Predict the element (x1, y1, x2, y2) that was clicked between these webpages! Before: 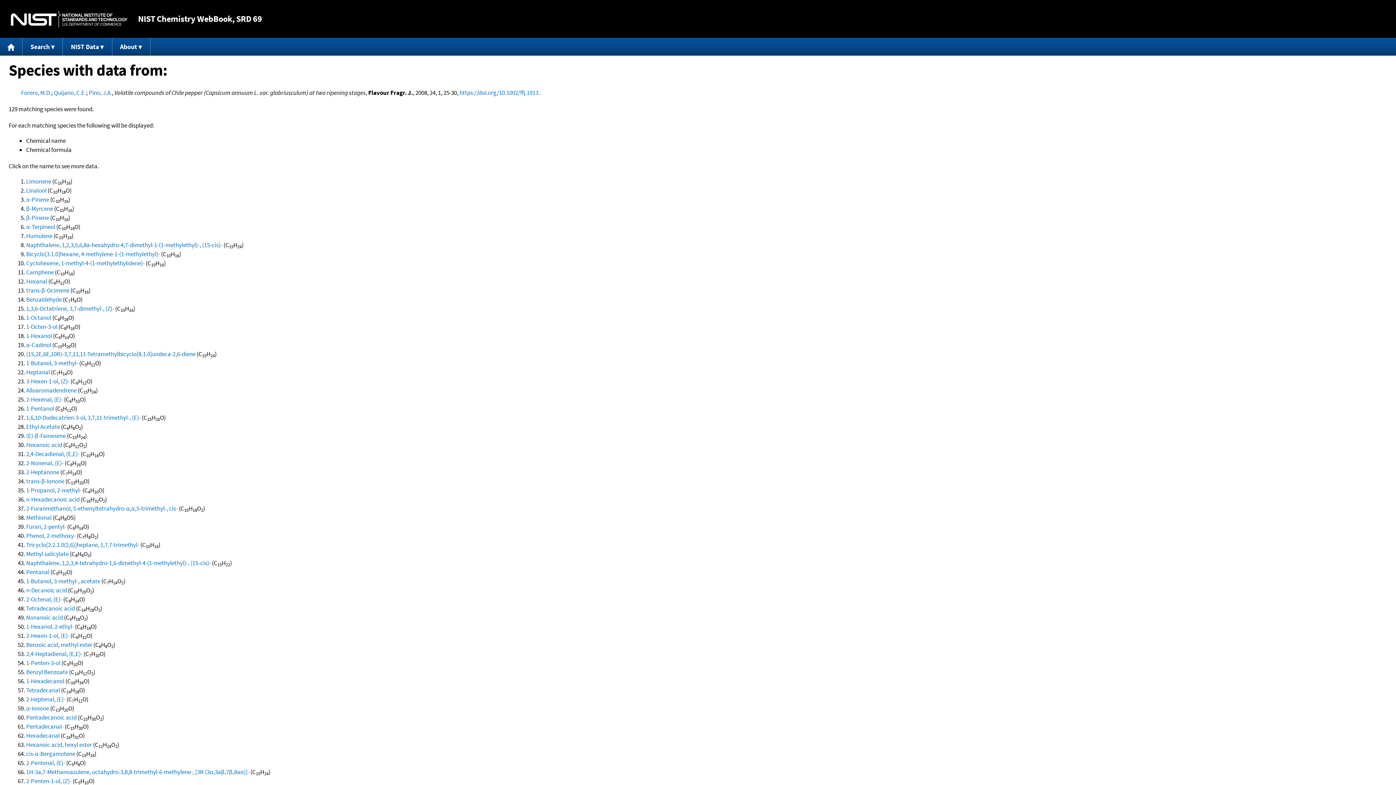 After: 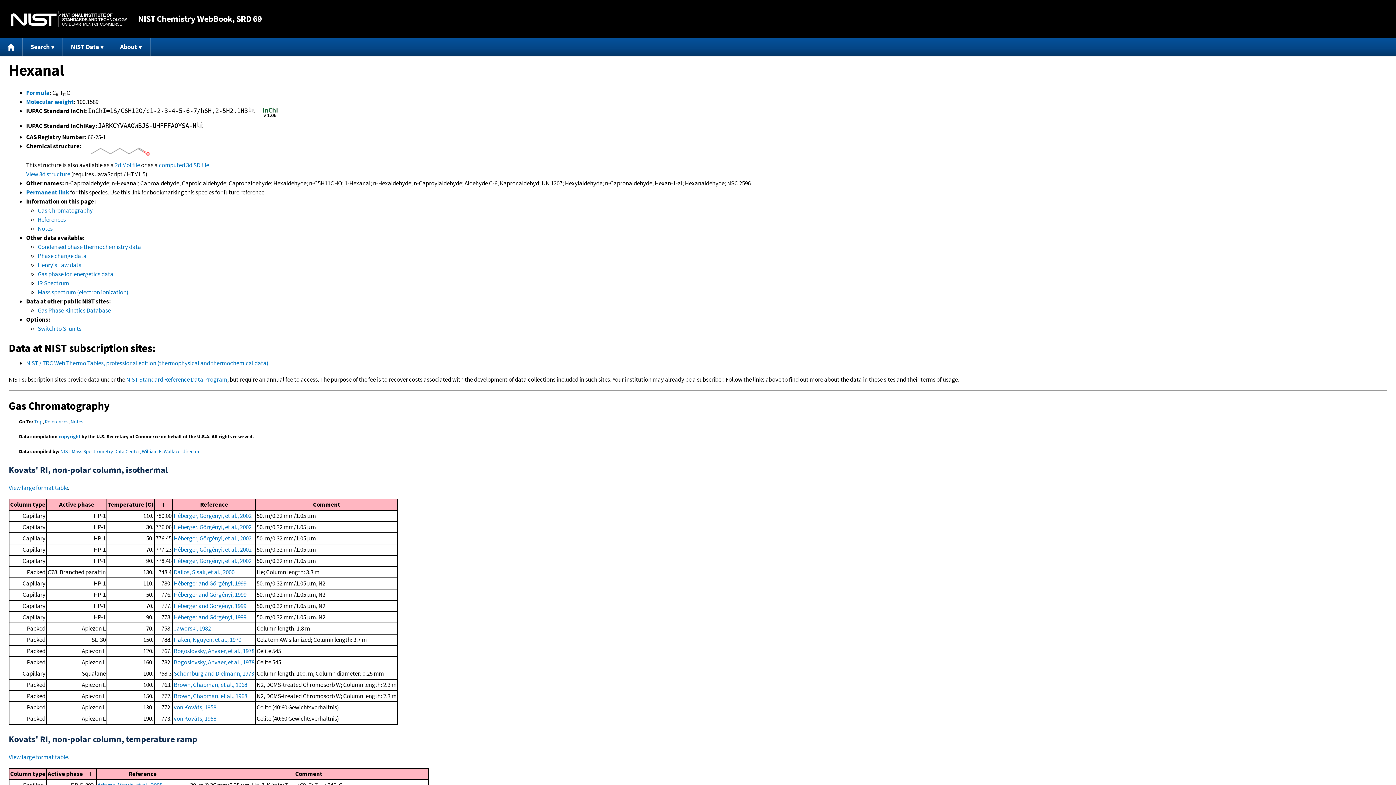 Action: bbox: (26, 277, 47, 285) label: Hexanal